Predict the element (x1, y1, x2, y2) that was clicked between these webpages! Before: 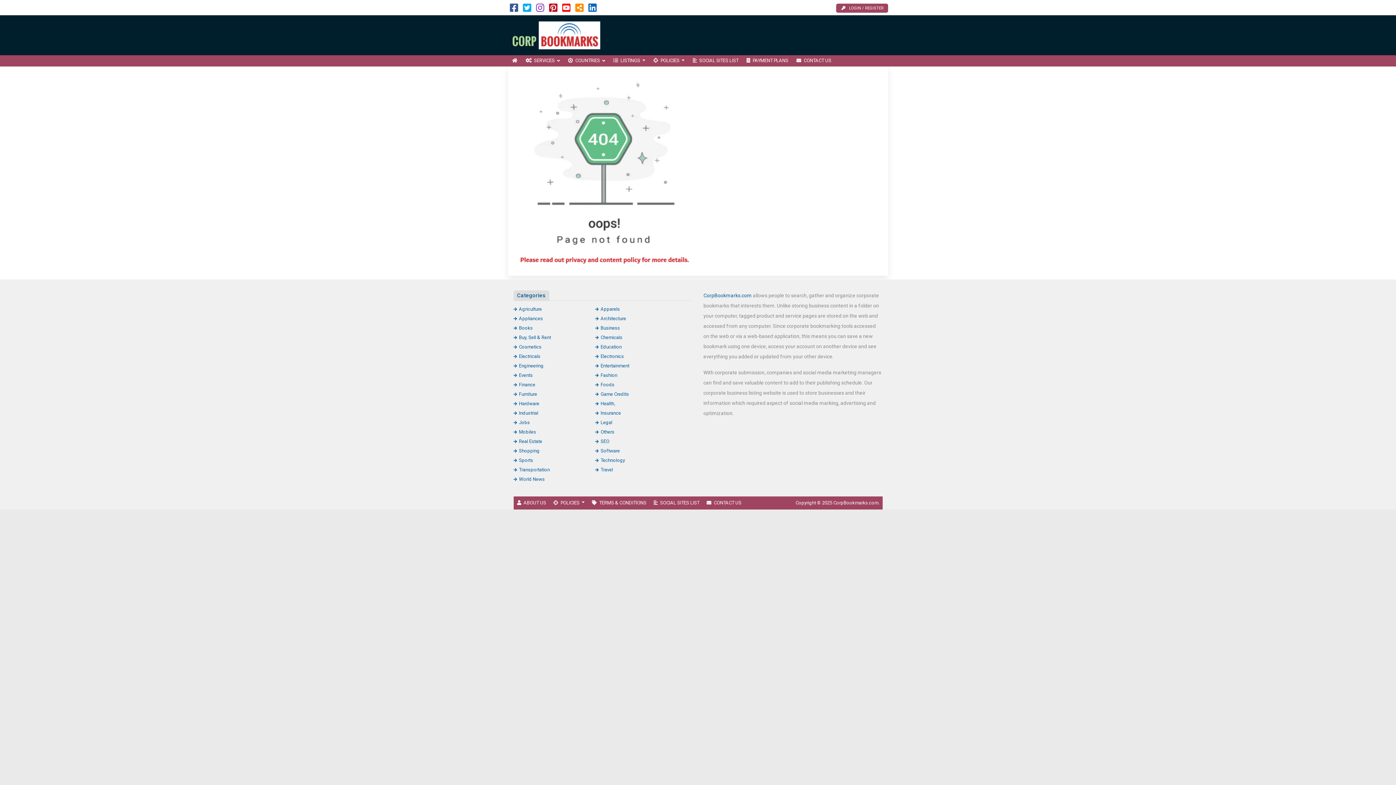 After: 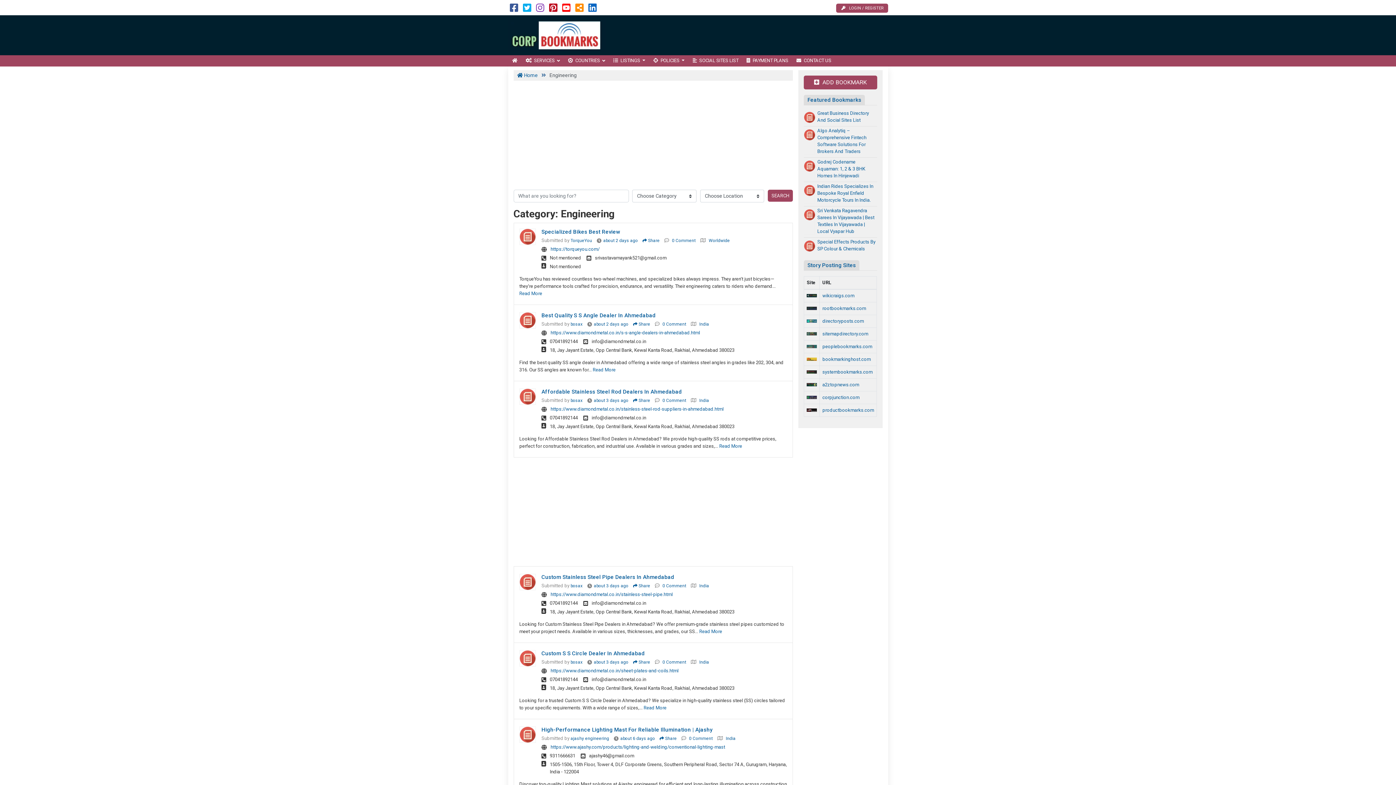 Action: bbox: (513, 363, 543, 368) label: Engineering